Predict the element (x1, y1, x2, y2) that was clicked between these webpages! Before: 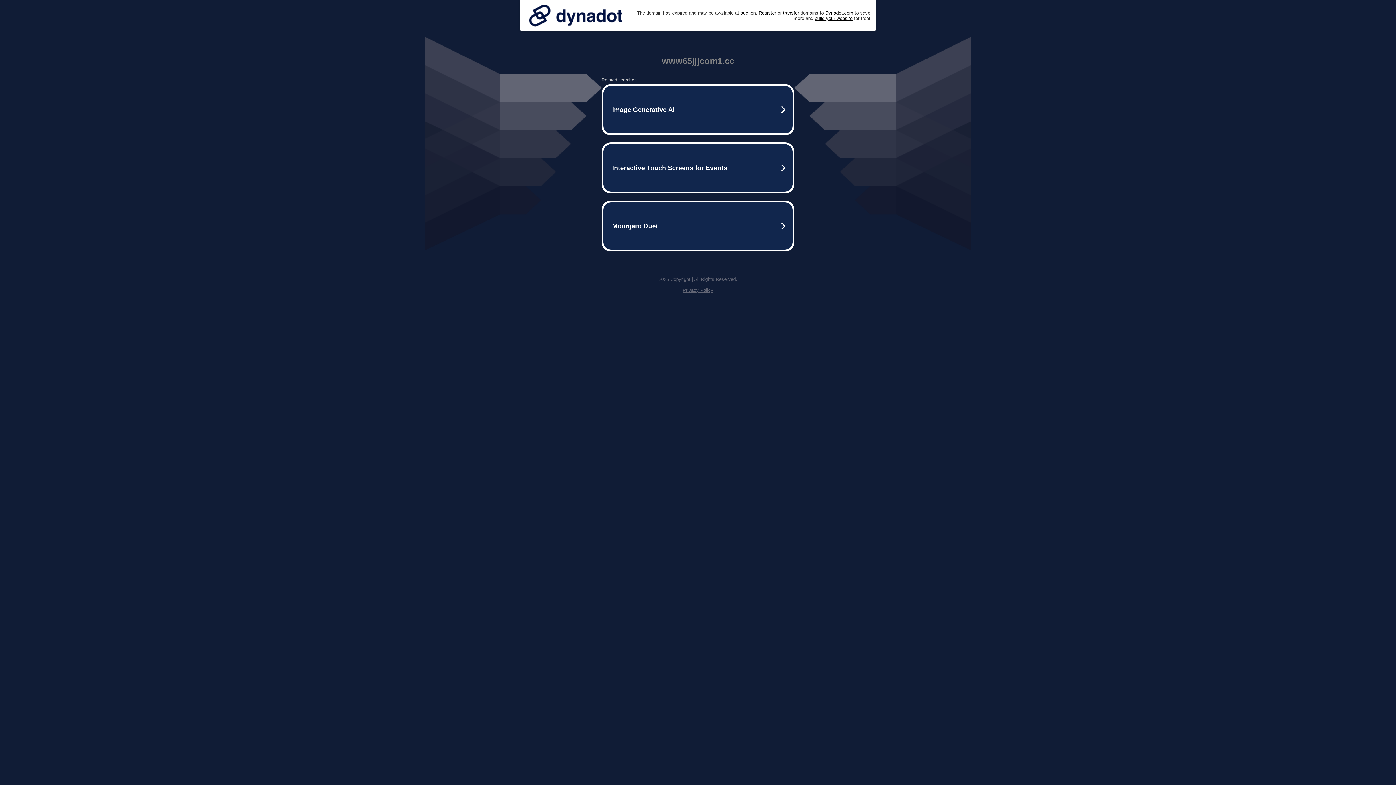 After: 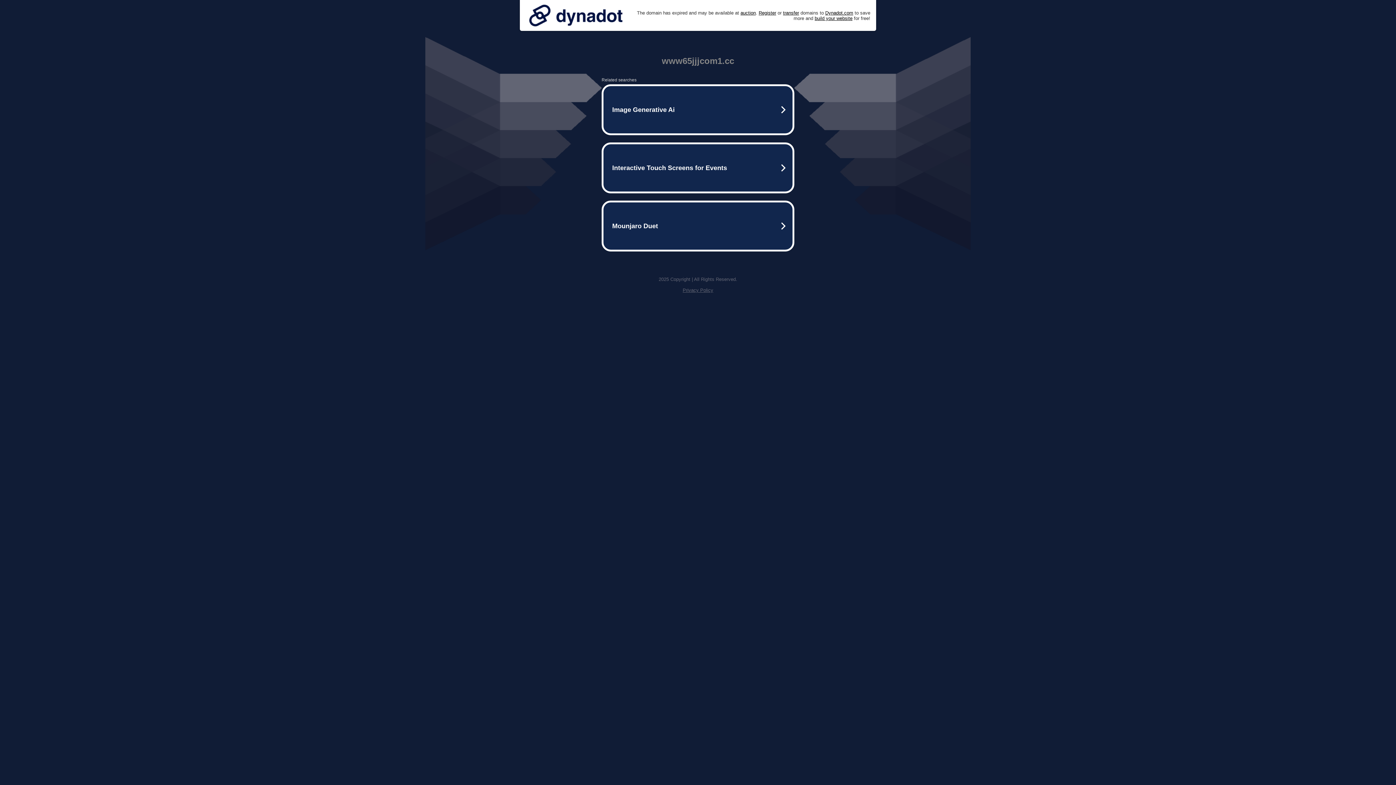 Action: bbox: (525, 0, 626, 30)